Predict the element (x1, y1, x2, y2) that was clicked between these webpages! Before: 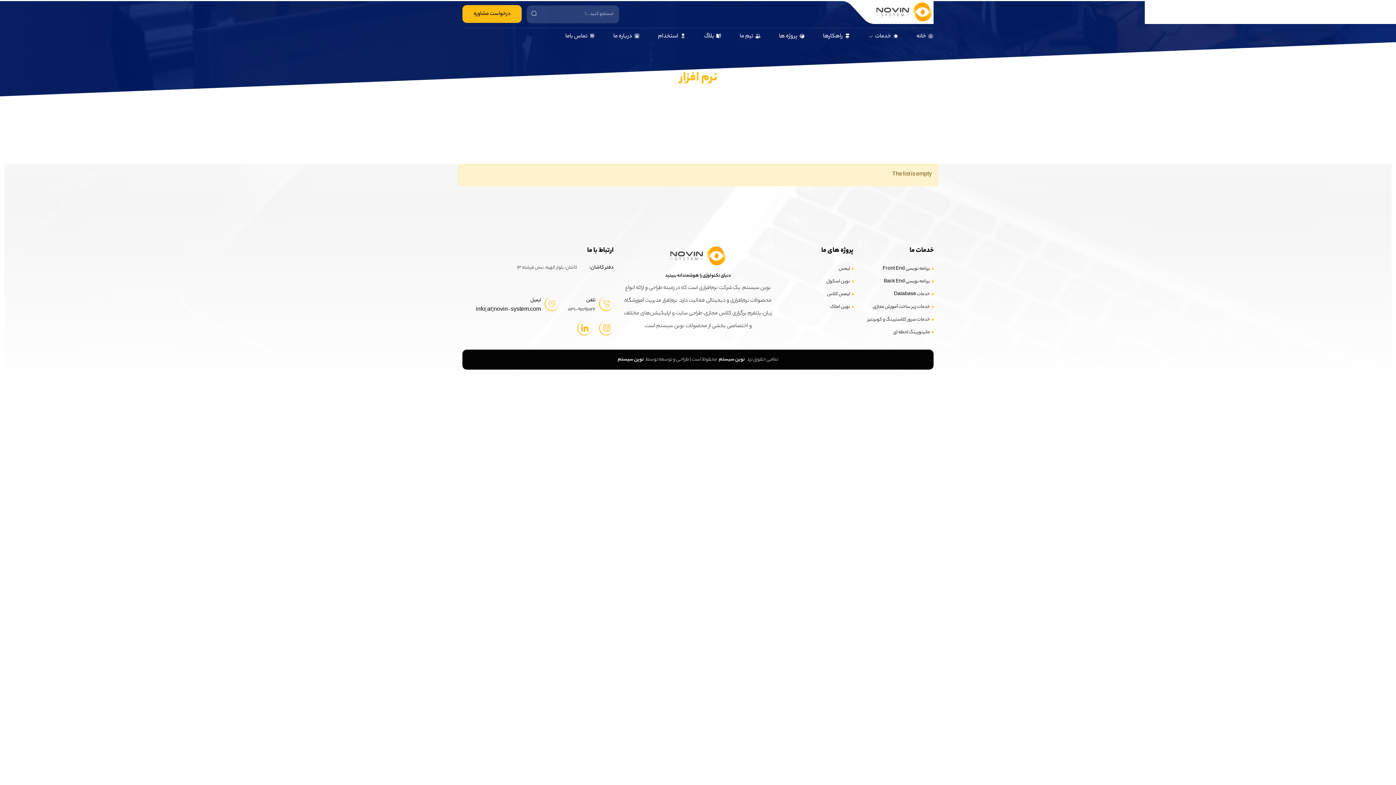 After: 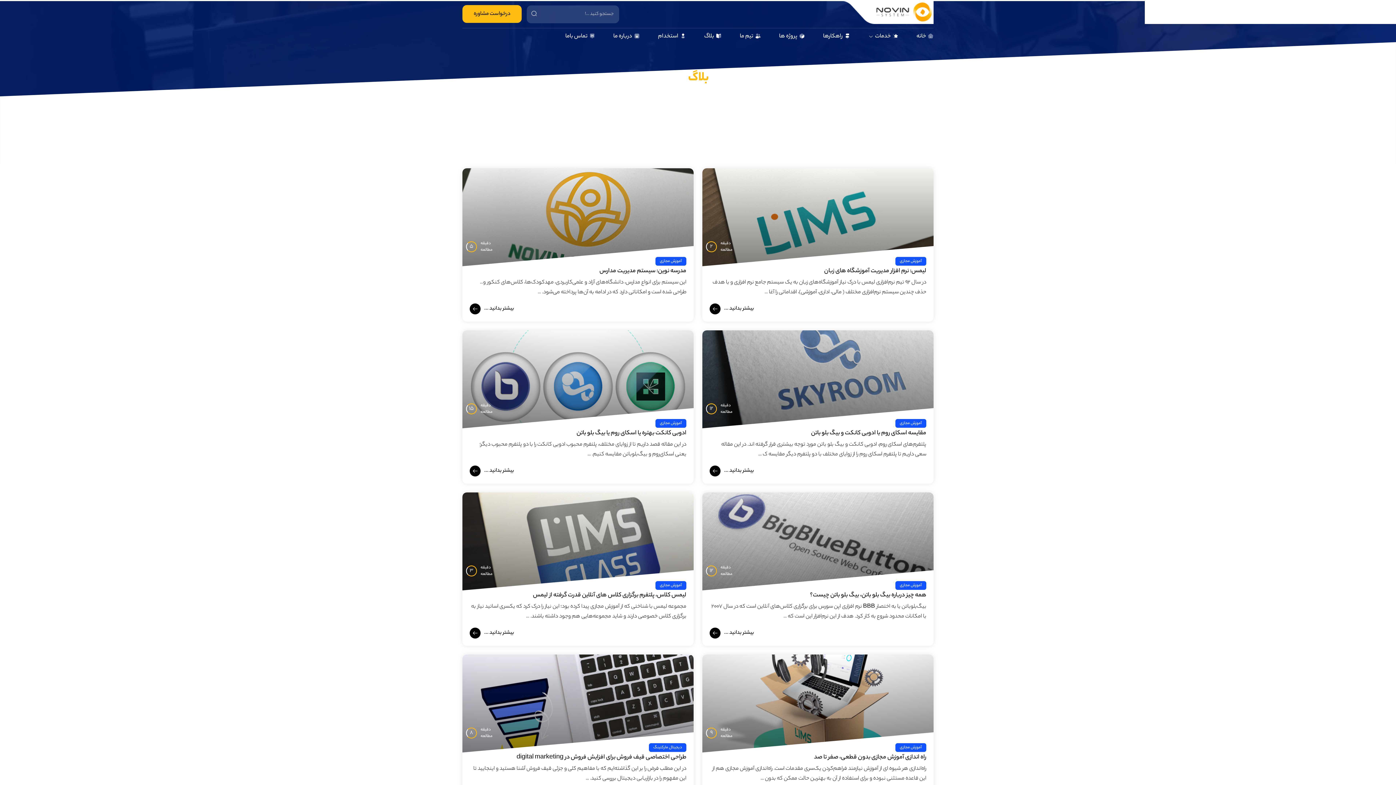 Action: label: بلاگ bbox: (704, 32, 721, 41)